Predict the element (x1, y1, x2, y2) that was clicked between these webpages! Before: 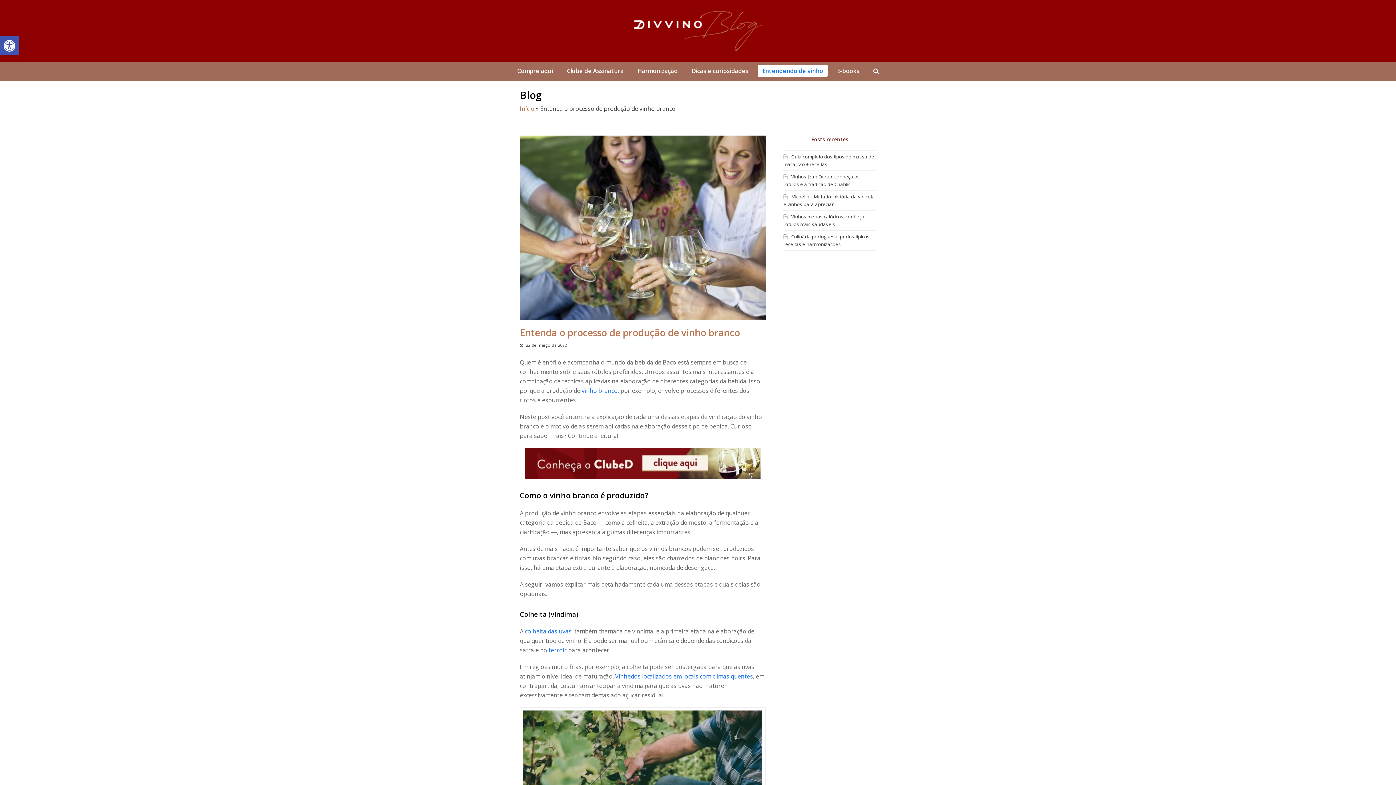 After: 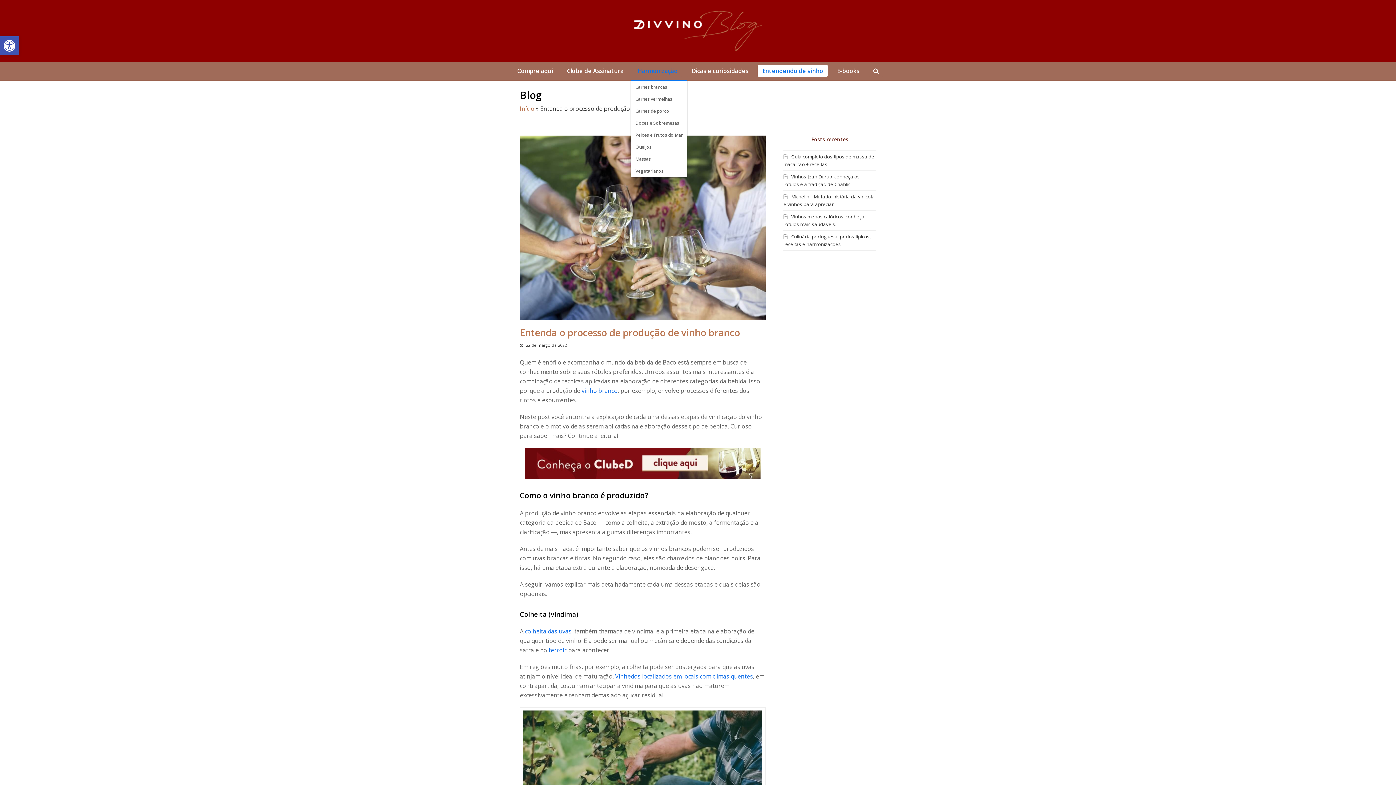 Action: label: Harmonização bbox: (631, 62, 684, 80)